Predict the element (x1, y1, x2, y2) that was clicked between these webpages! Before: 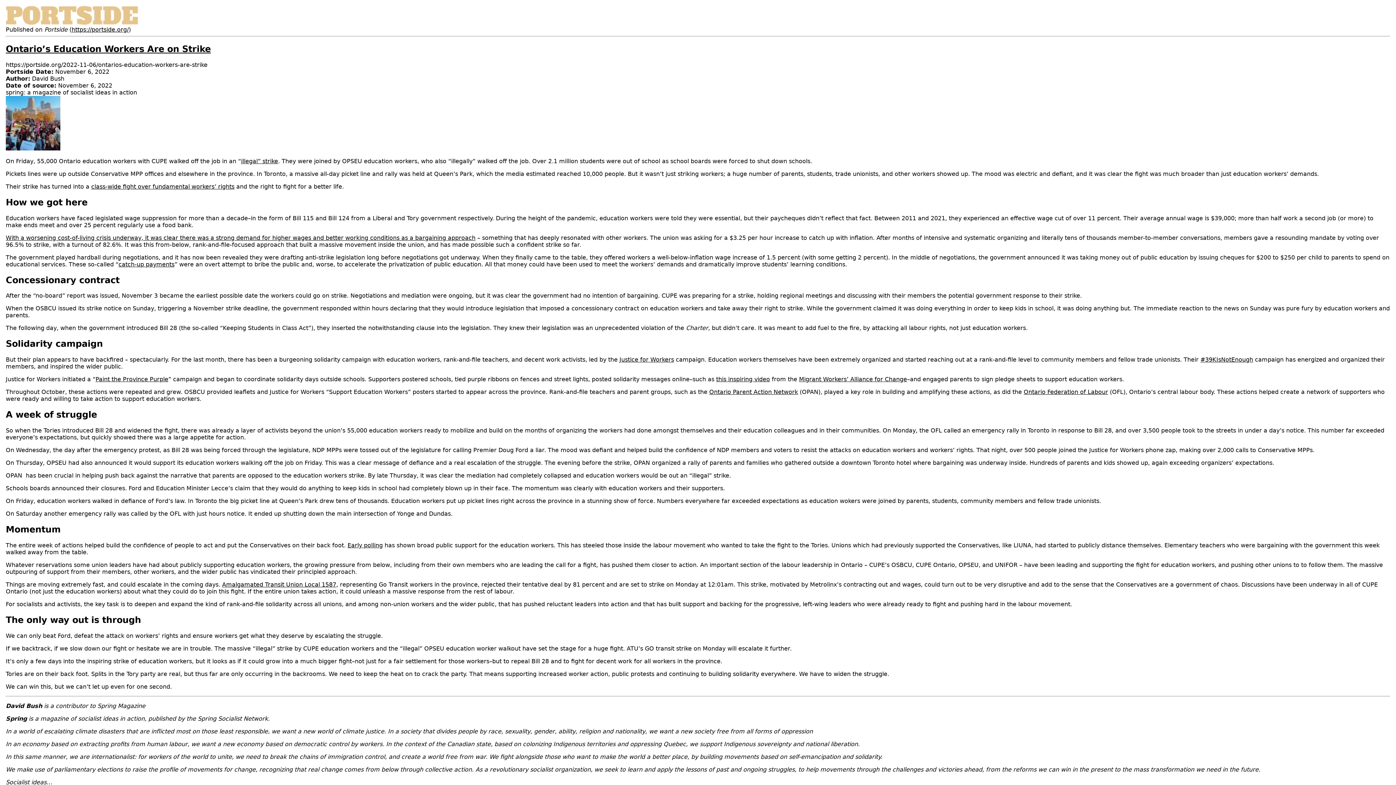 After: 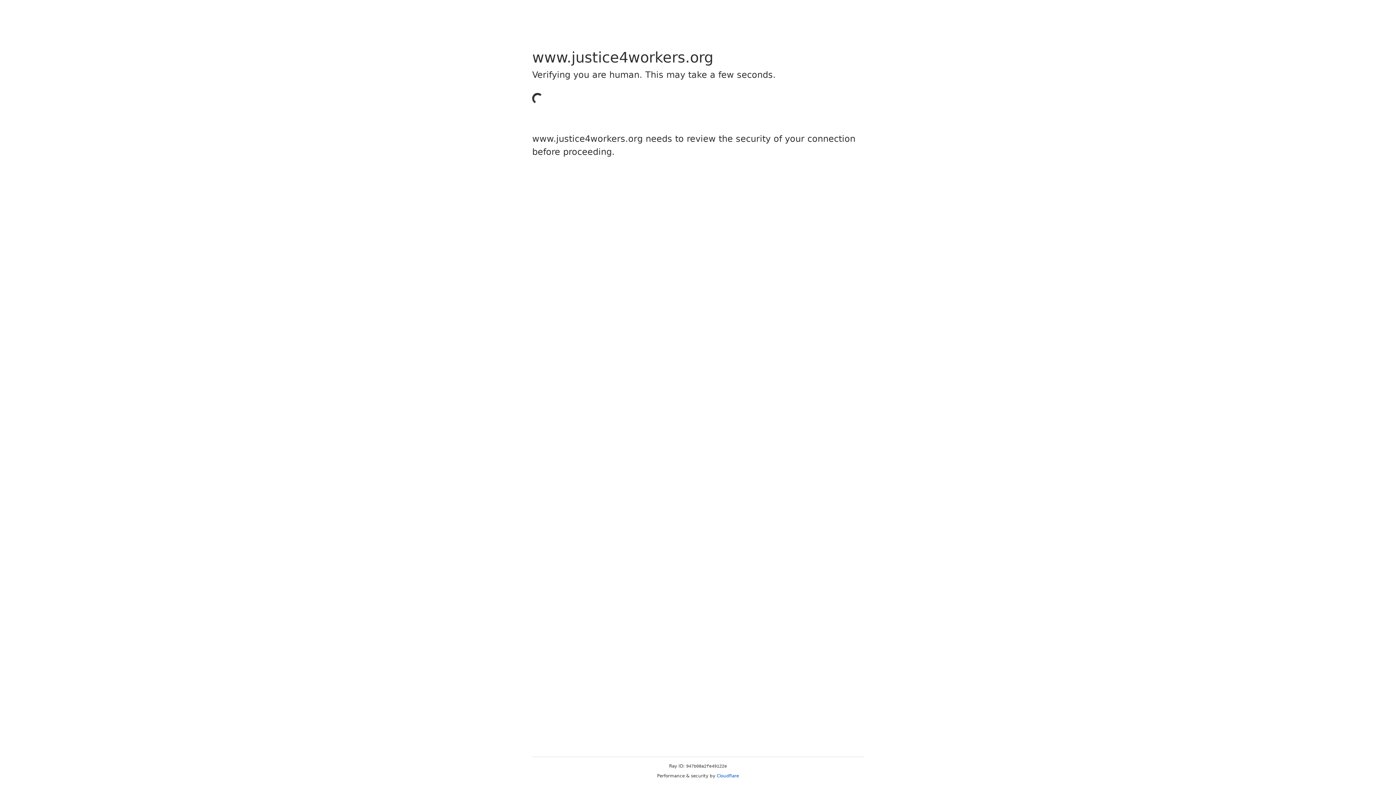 Action: label: Justice for Workers bbox: (619, 356, 674, 363)